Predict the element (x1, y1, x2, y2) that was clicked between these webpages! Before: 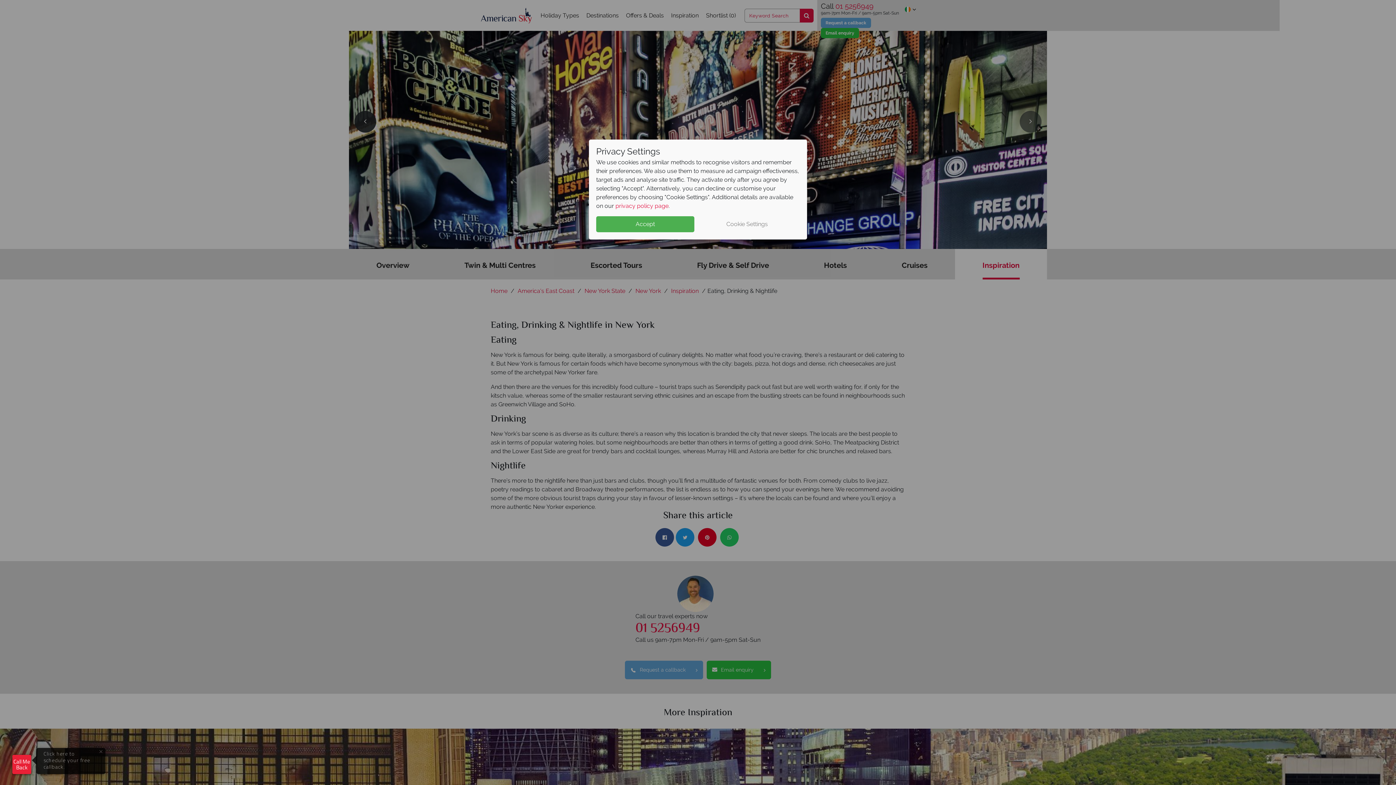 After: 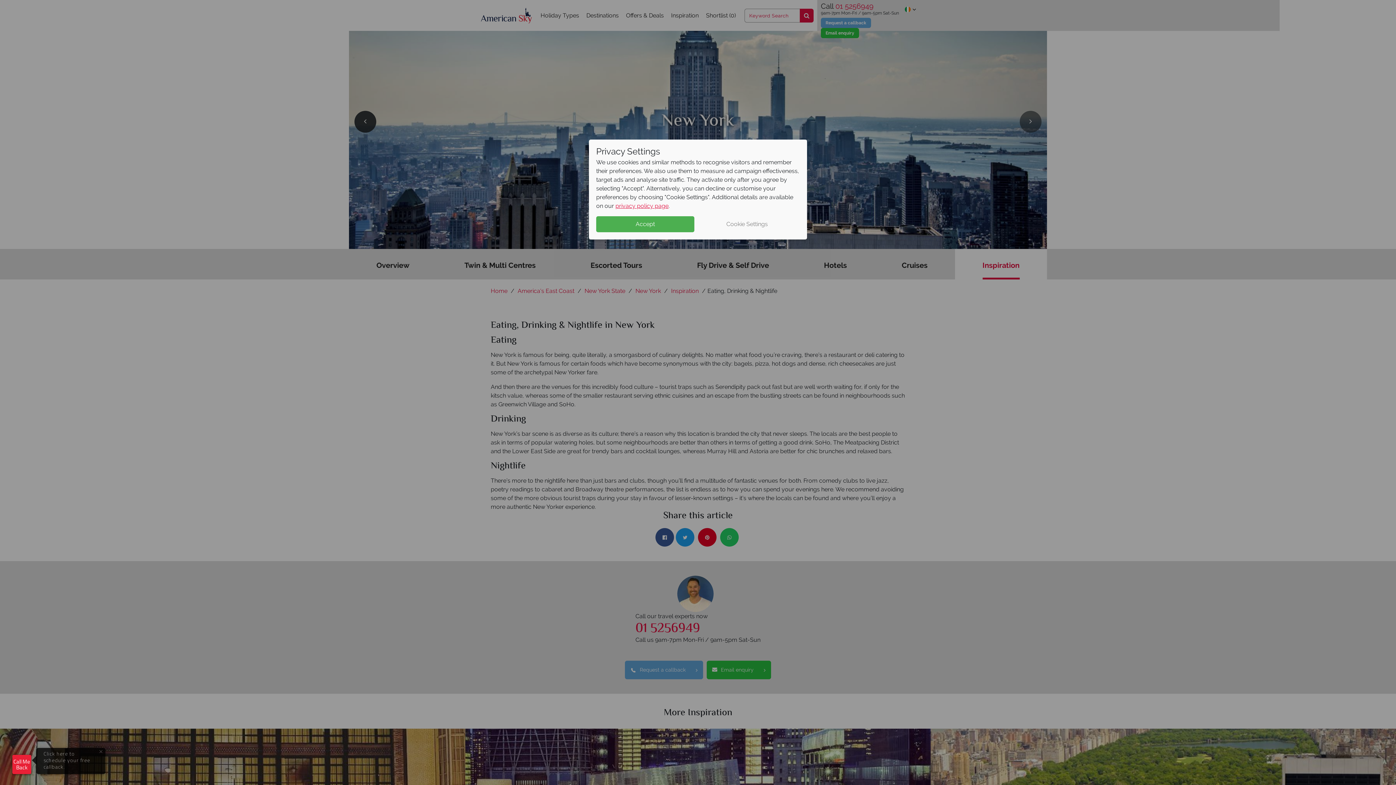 Action: label: privacy policy page bbox: (615, 202, 668, 209)